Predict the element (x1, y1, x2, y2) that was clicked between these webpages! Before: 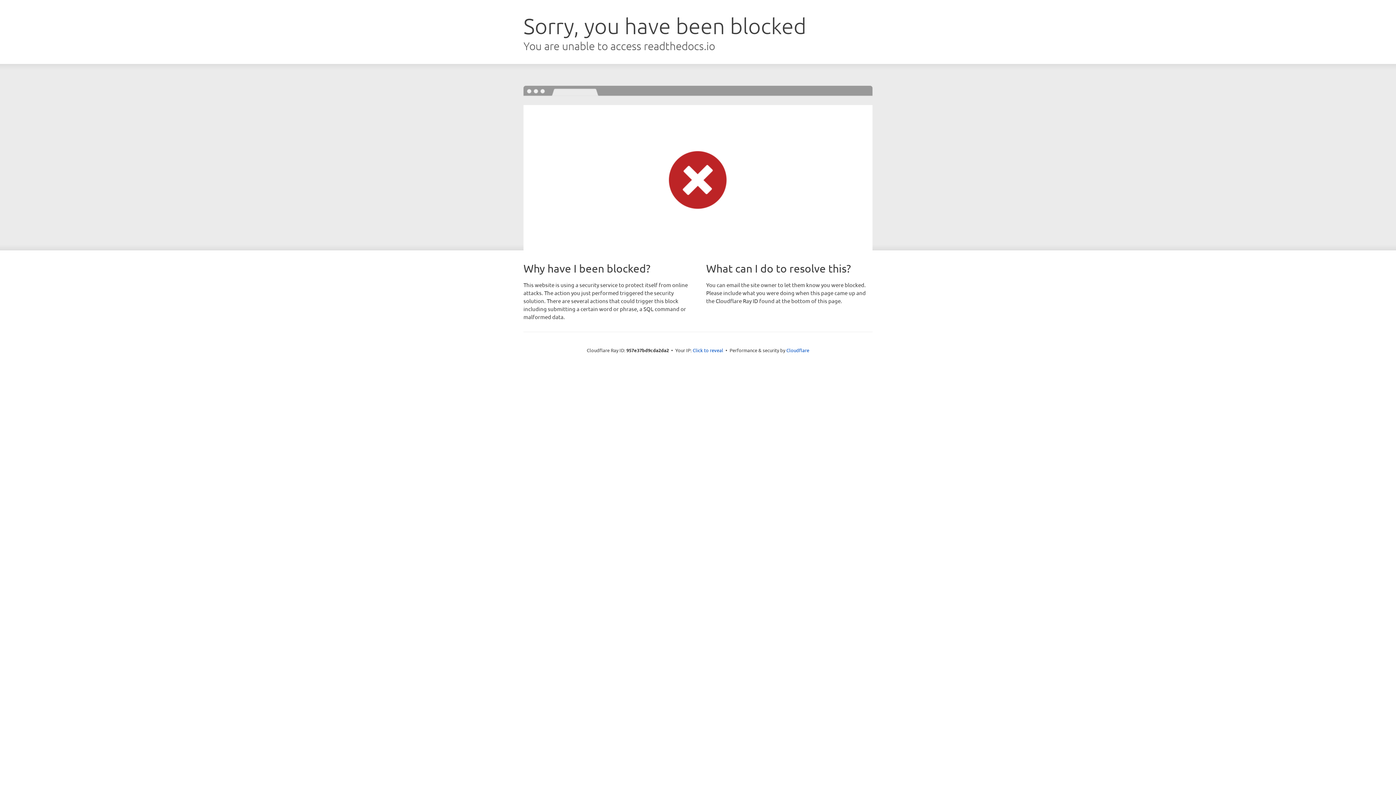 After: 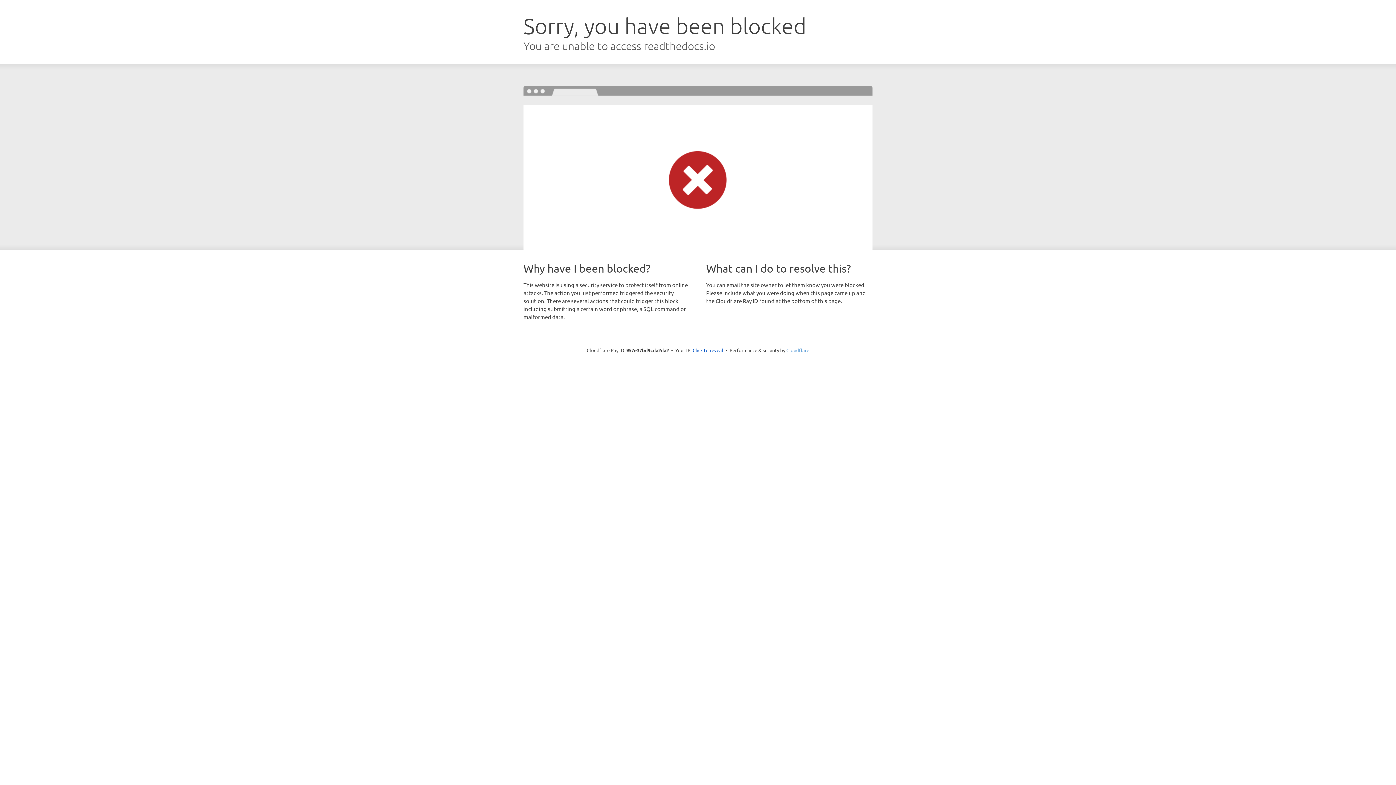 Action: bbox: (786, 347, 809, 353) label: Cloudflare